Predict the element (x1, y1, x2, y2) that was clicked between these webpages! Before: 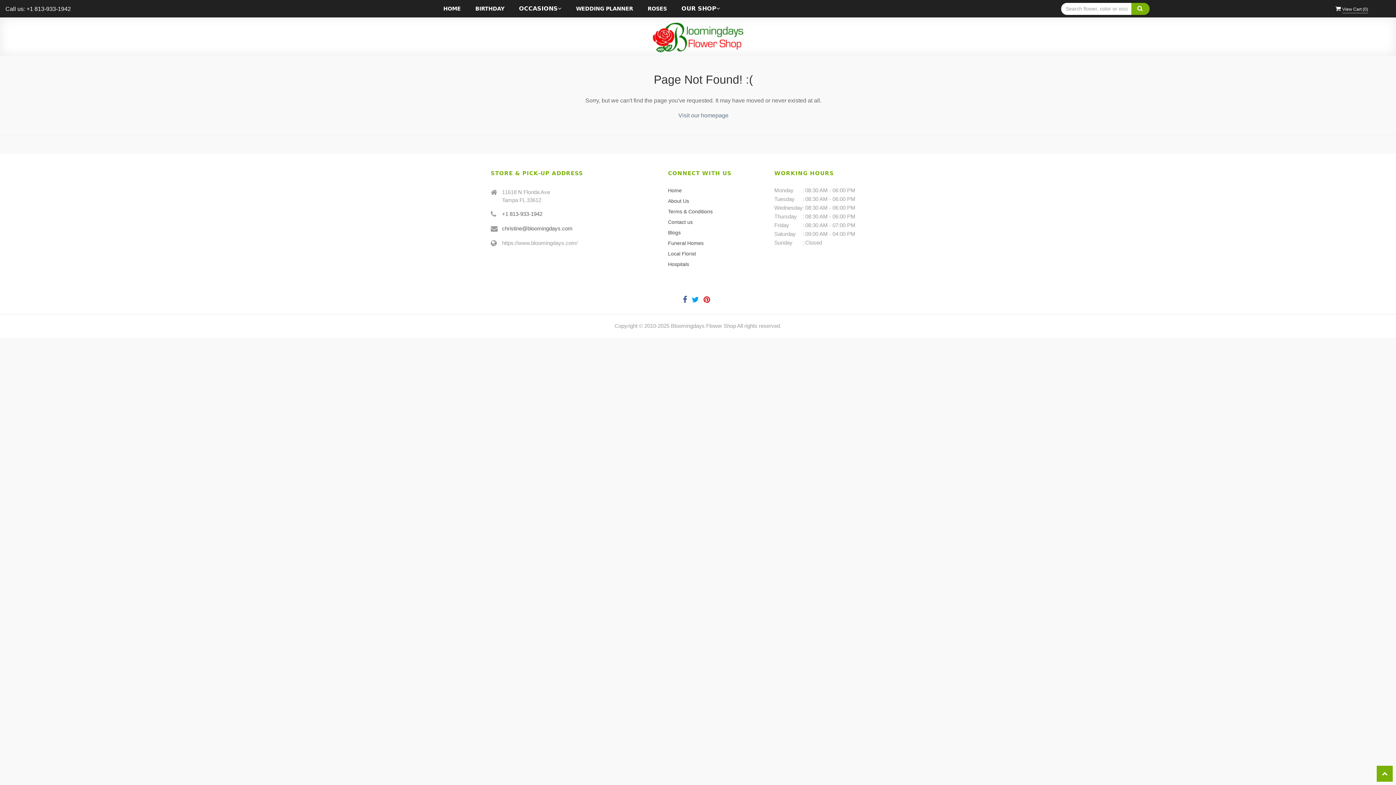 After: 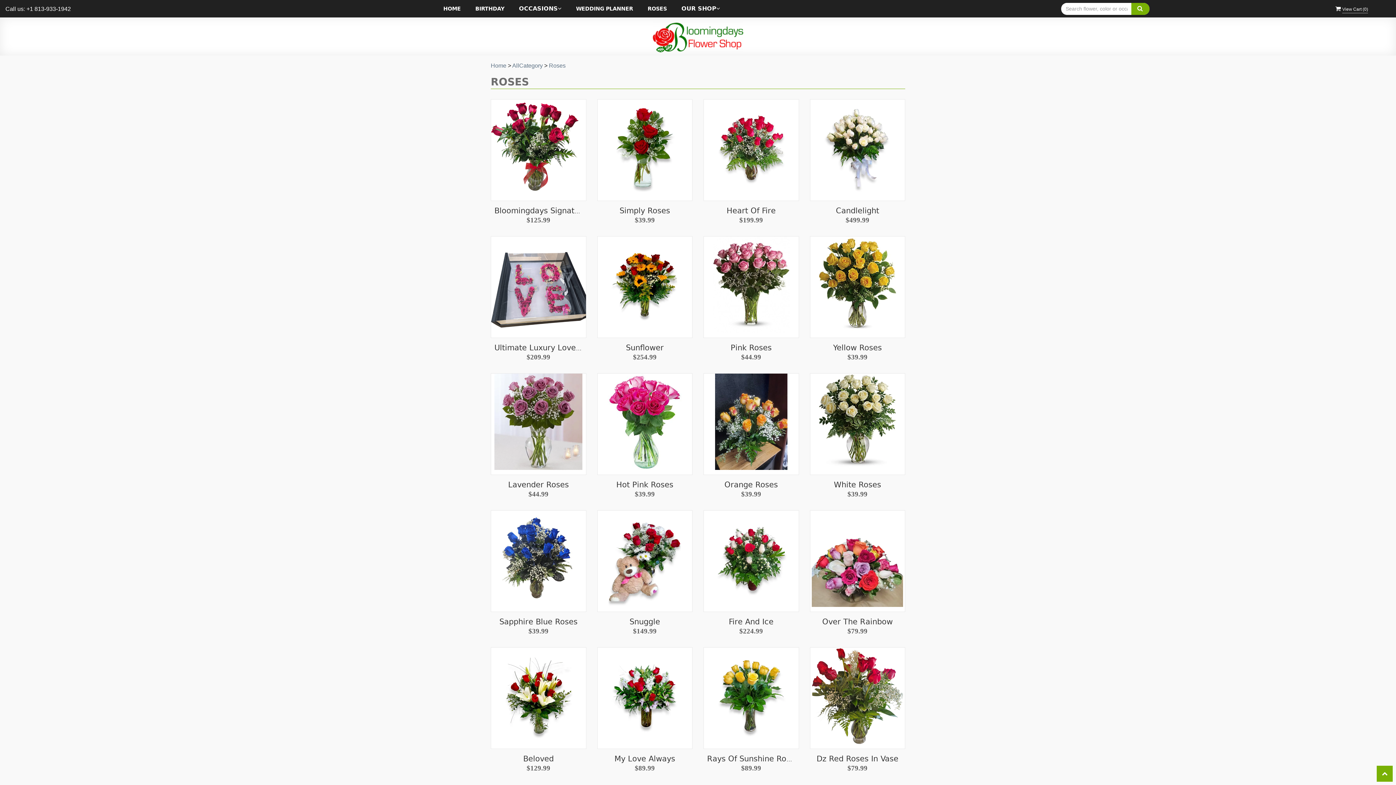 Action: bbox: (641, 1, 673, 16) label: ROSES